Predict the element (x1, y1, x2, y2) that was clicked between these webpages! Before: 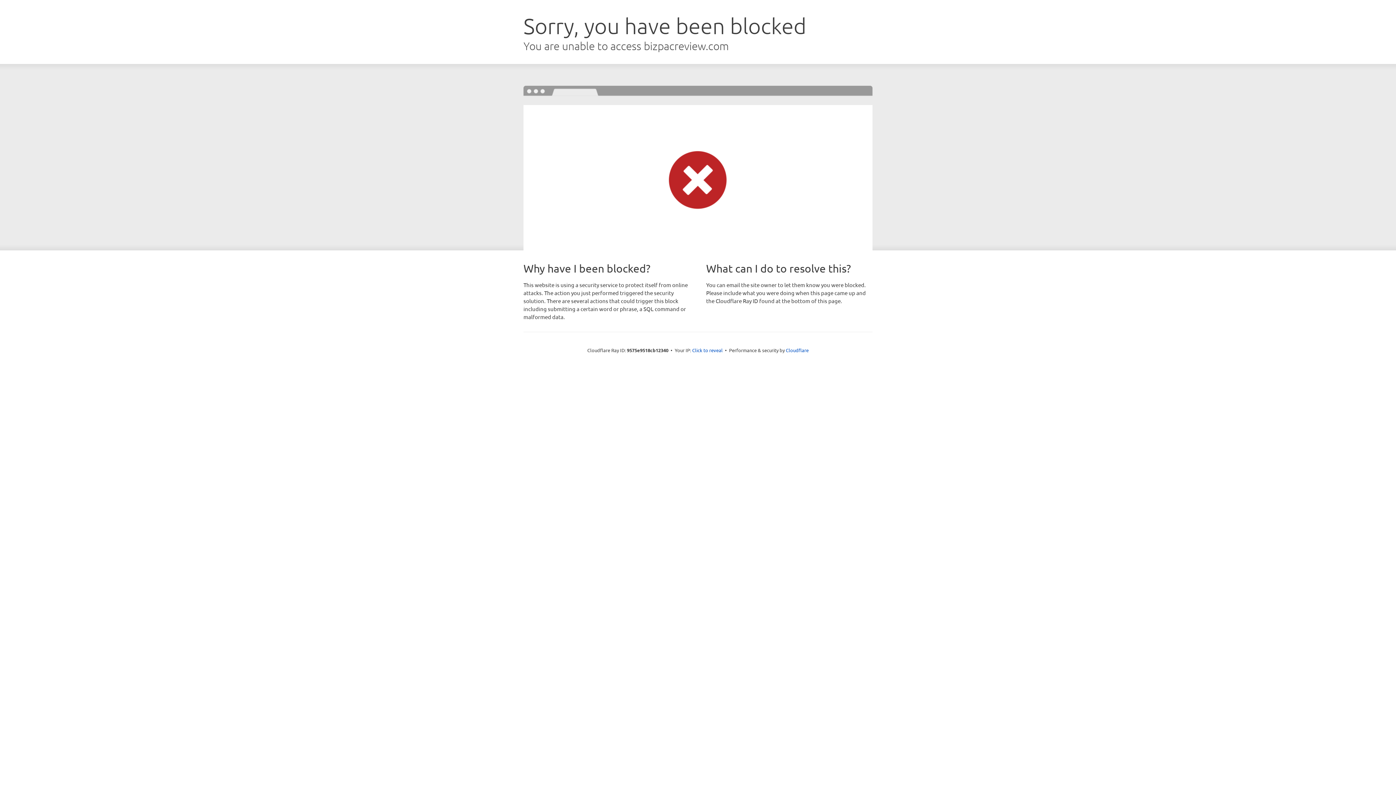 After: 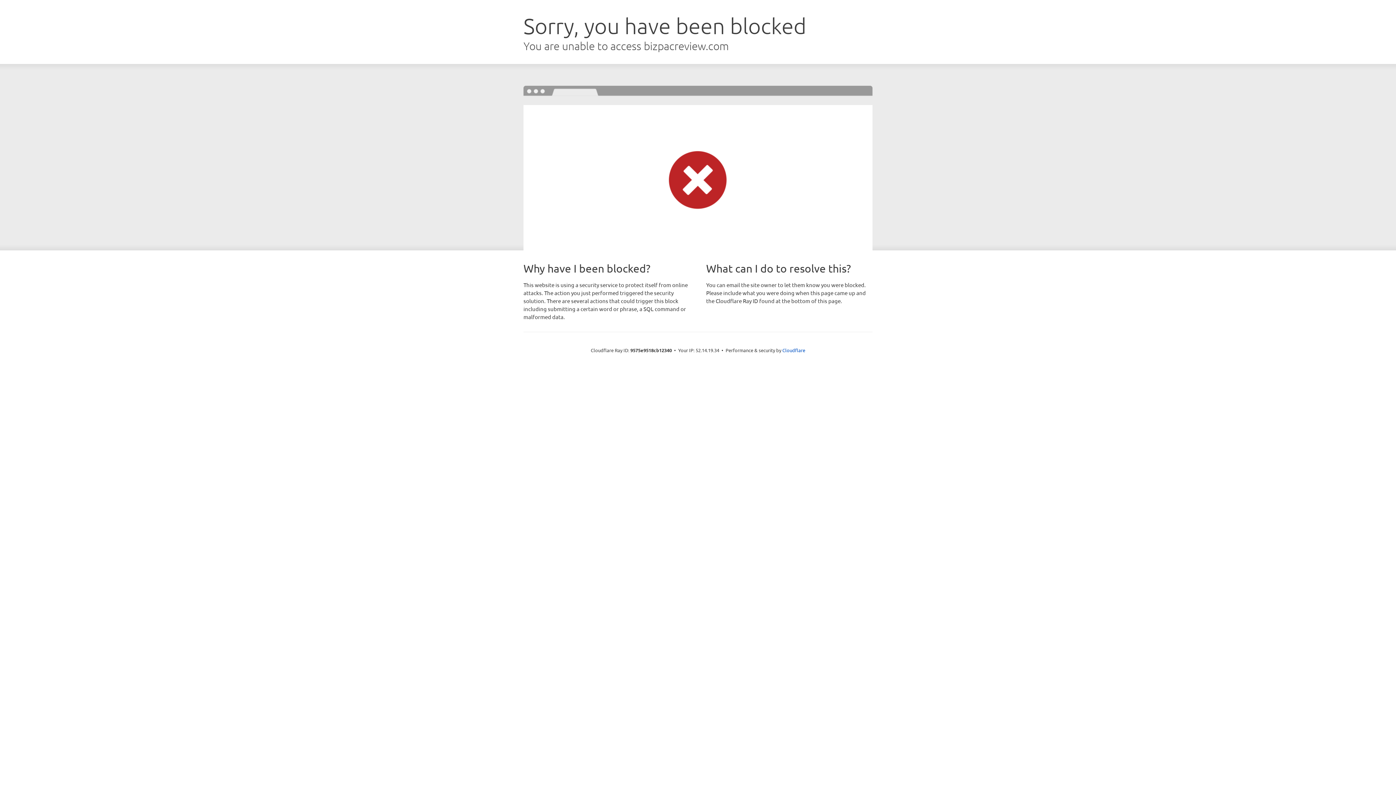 Action: bbox: (692, 346, 722, 353) label: Click to reveal